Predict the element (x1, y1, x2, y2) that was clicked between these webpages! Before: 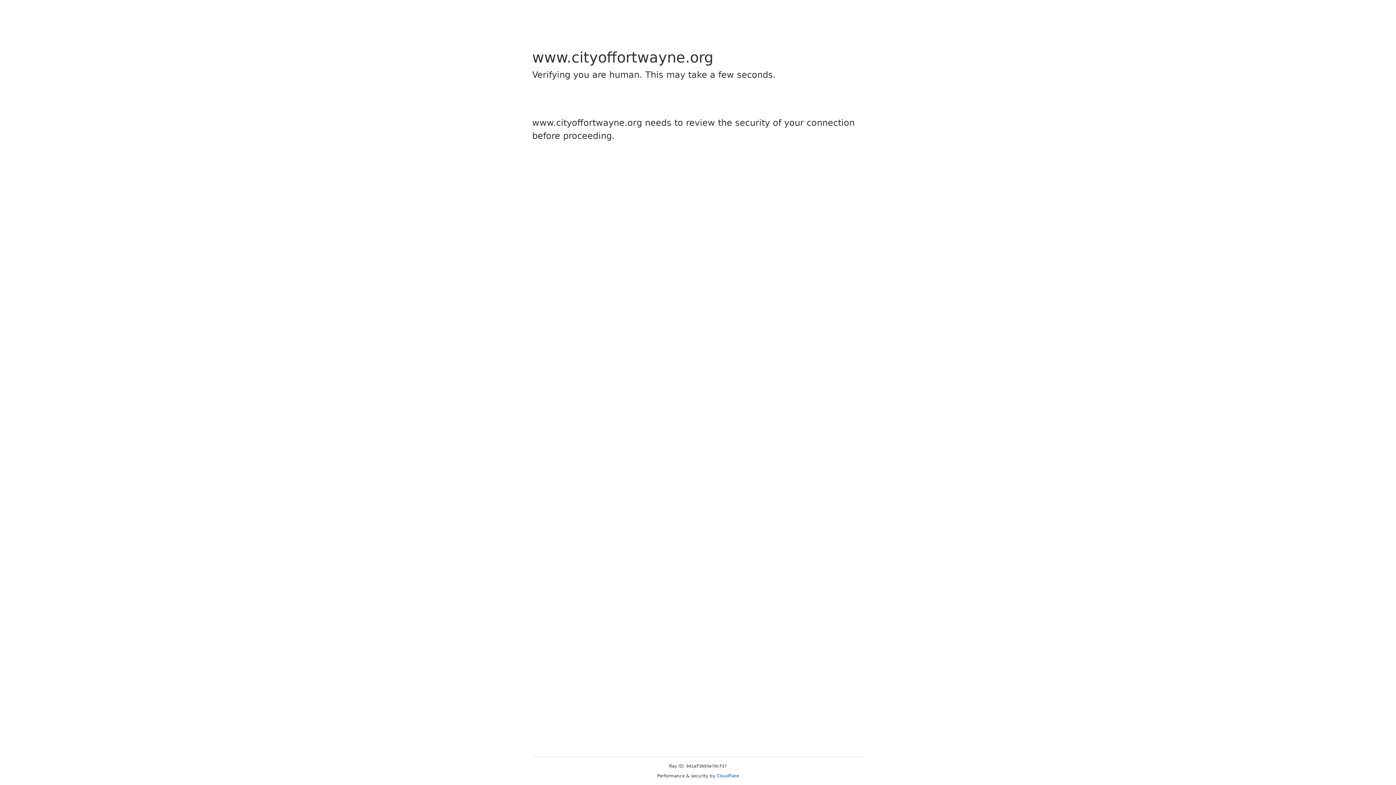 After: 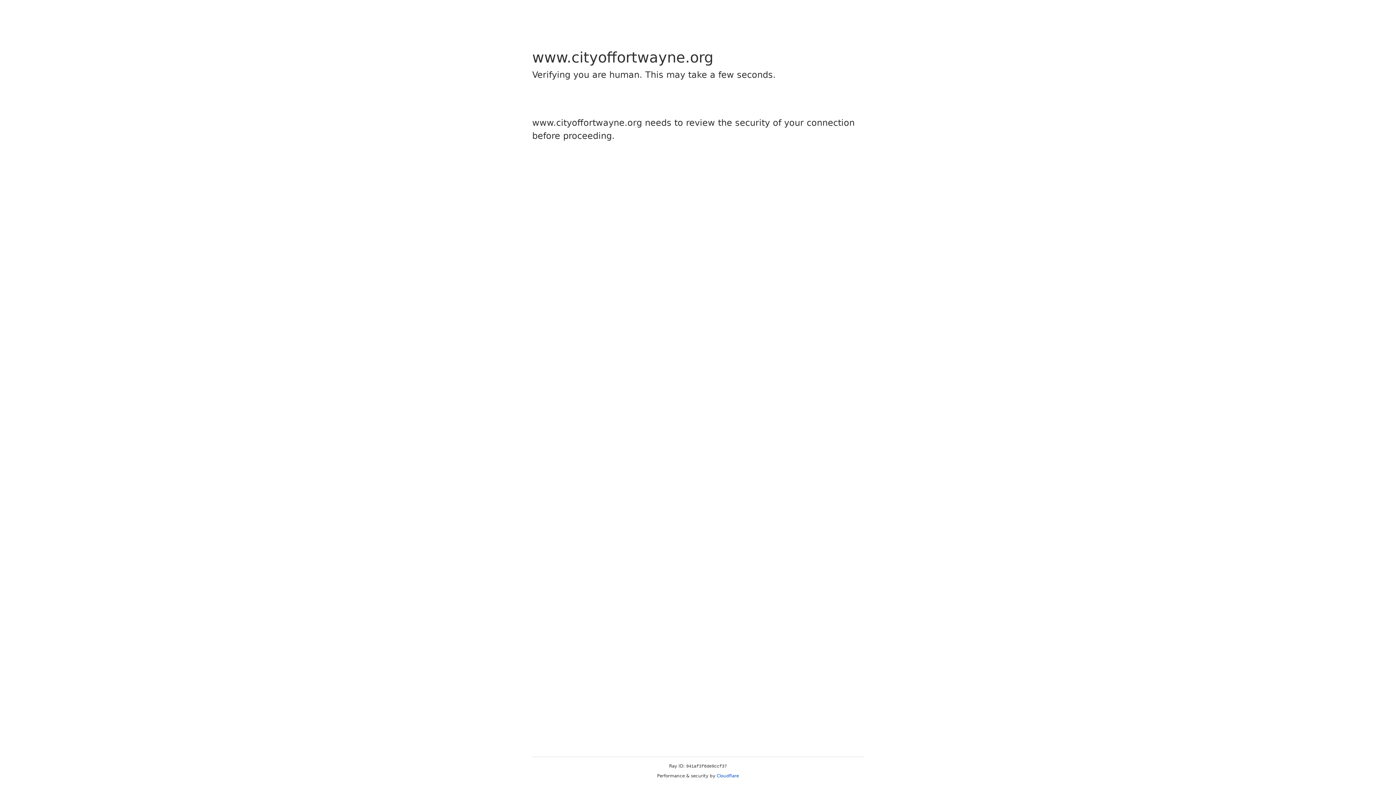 Action: label: Cloudflare bbox: (716, 773, 739, 778)